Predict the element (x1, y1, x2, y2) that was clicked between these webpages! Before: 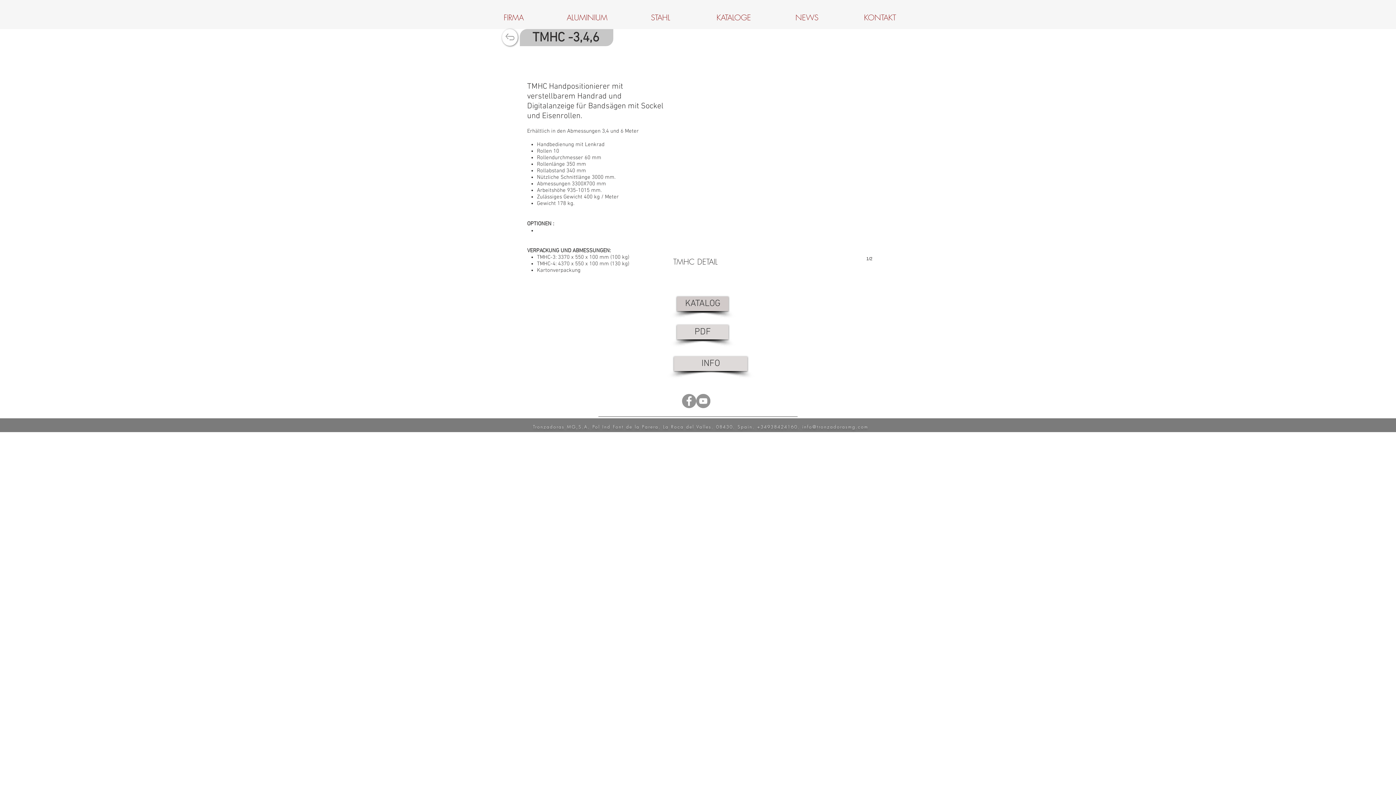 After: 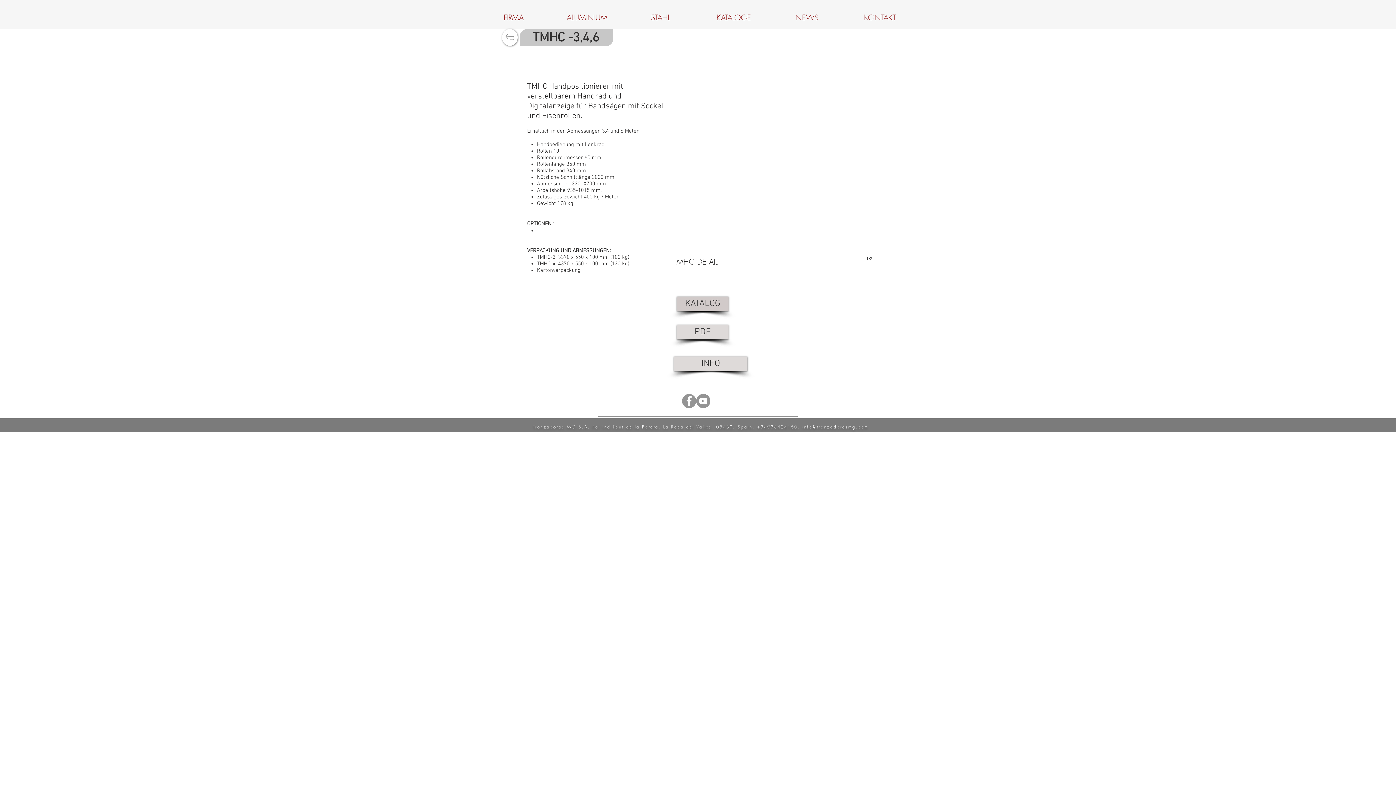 Action: label: info@tronzadorasmg.com bbox: (802, 424, 868, 430)